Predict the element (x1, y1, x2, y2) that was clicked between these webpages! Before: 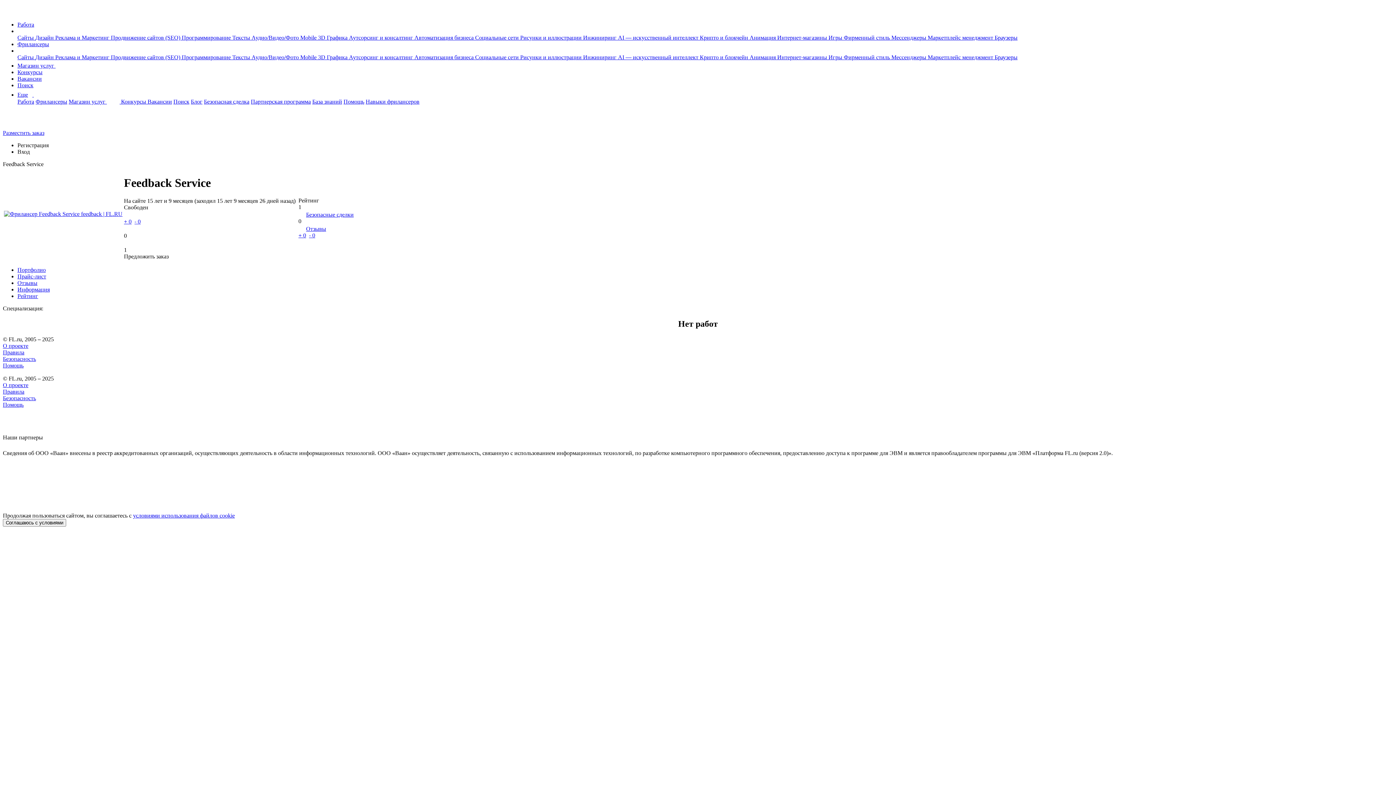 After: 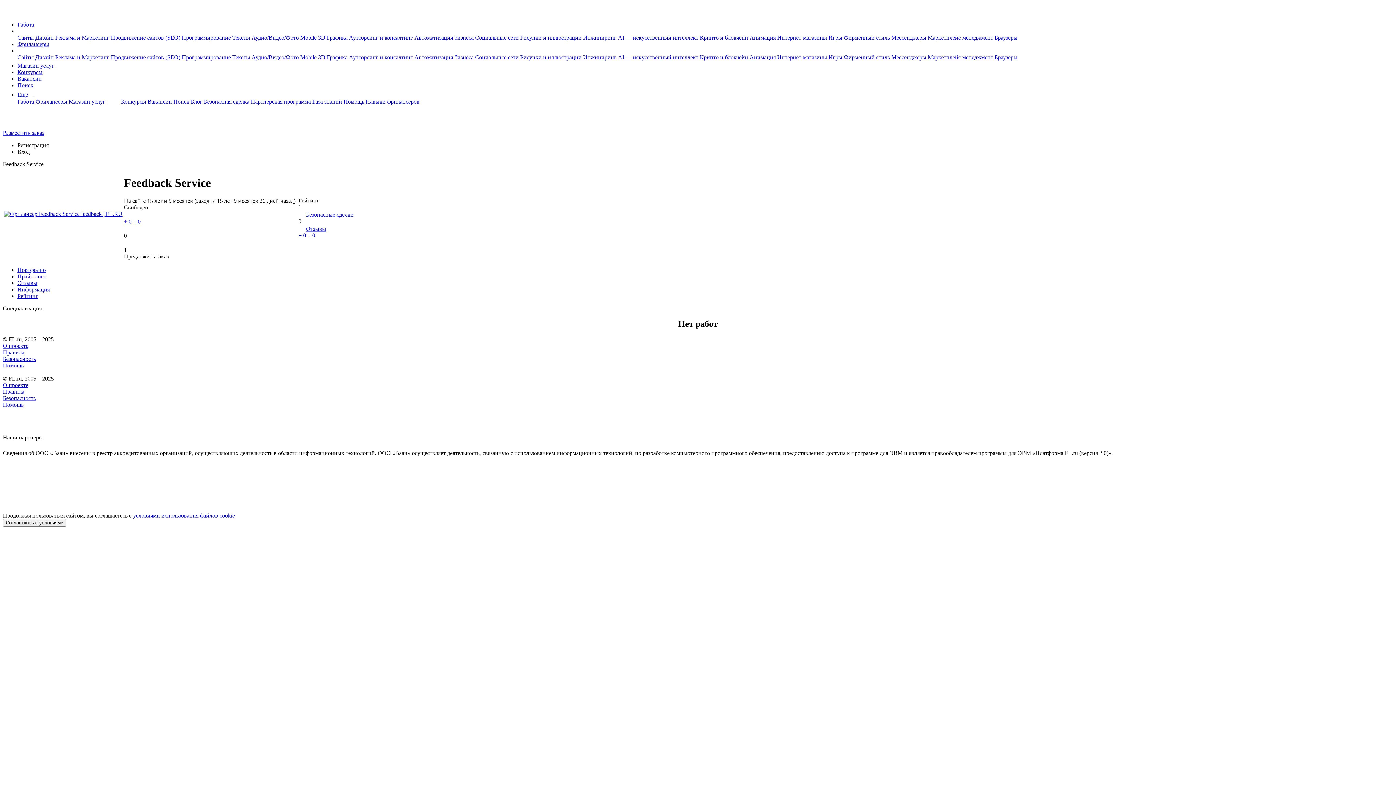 Action: bbox: (306, 225, 326, 232) label: Отзывы